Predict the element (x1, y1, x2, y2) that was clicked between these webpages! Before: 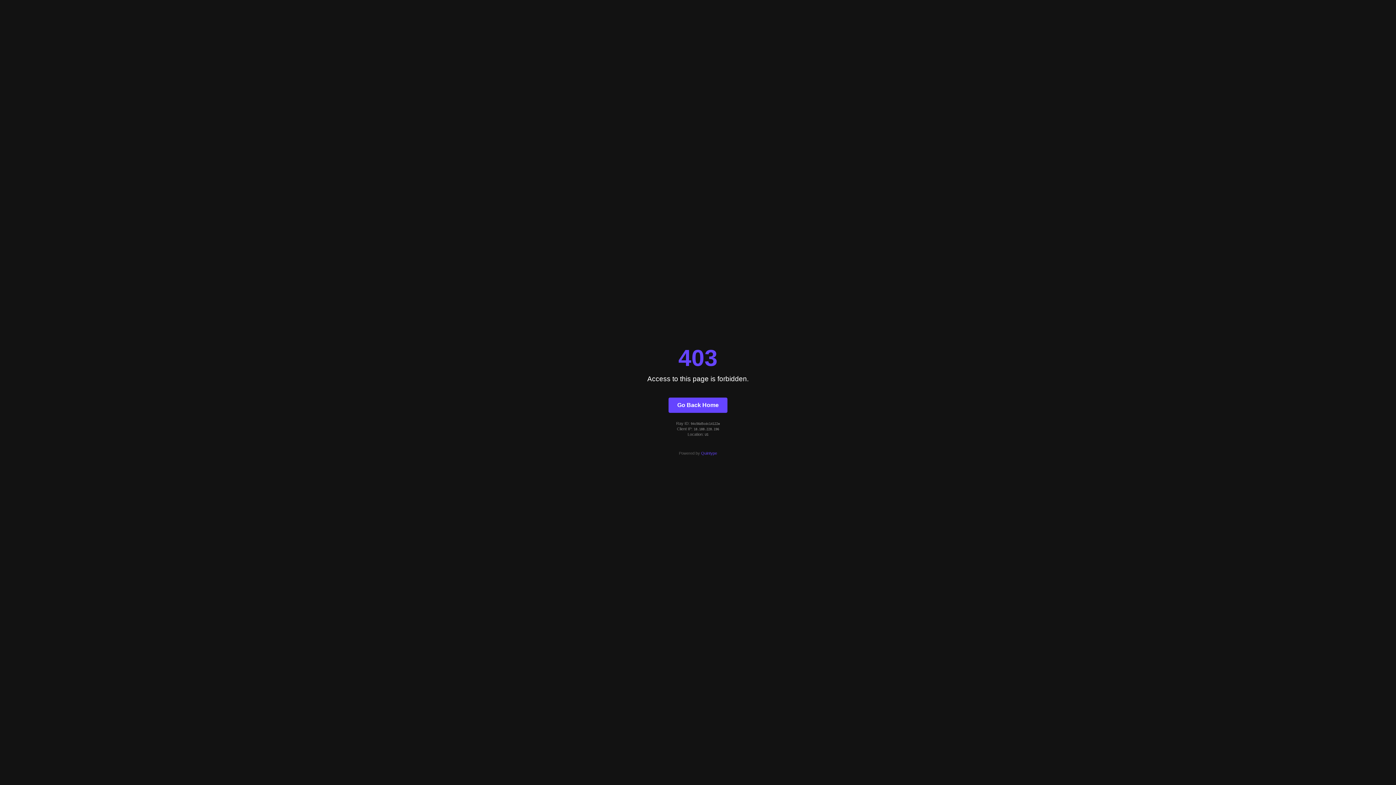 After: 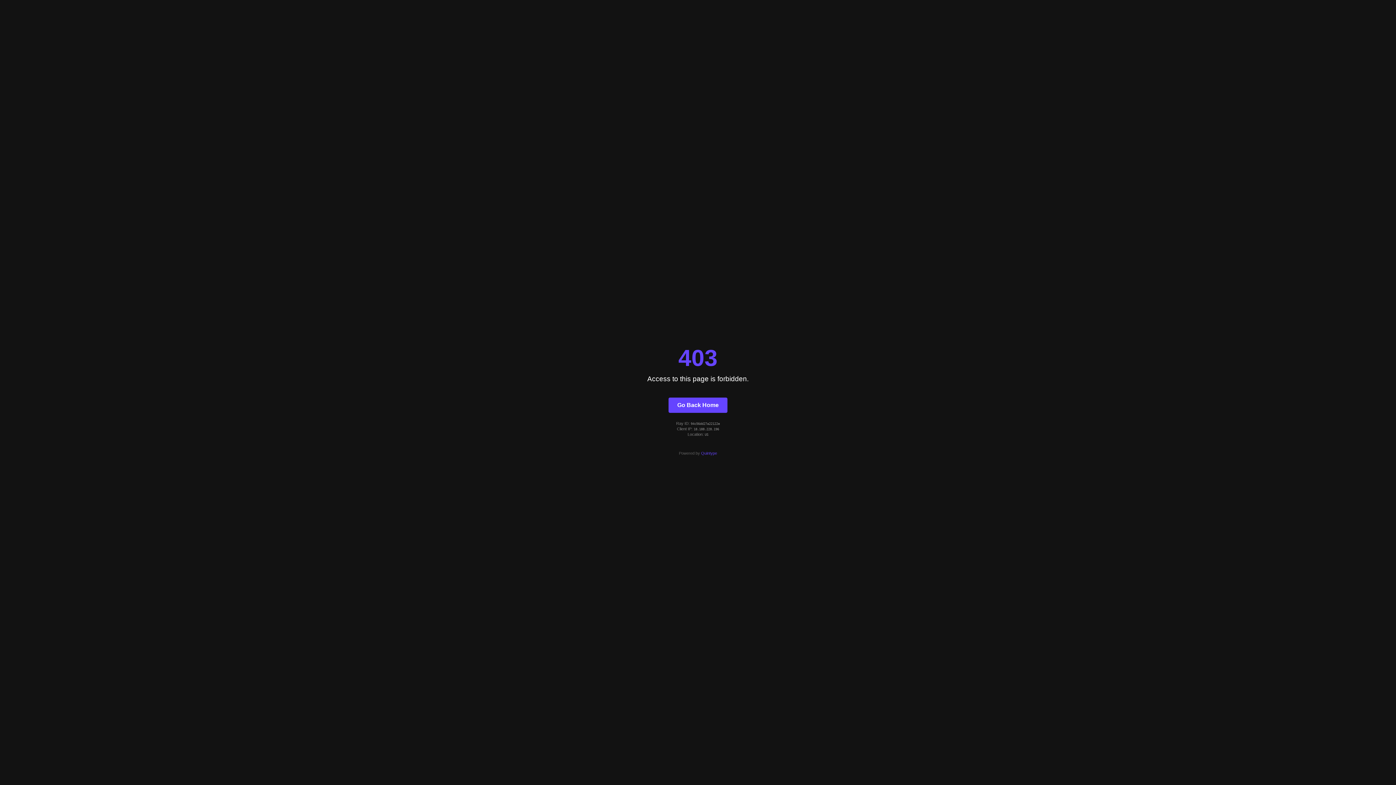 Action: bbox: (668, 397, 727, 412) label: Go Back Home